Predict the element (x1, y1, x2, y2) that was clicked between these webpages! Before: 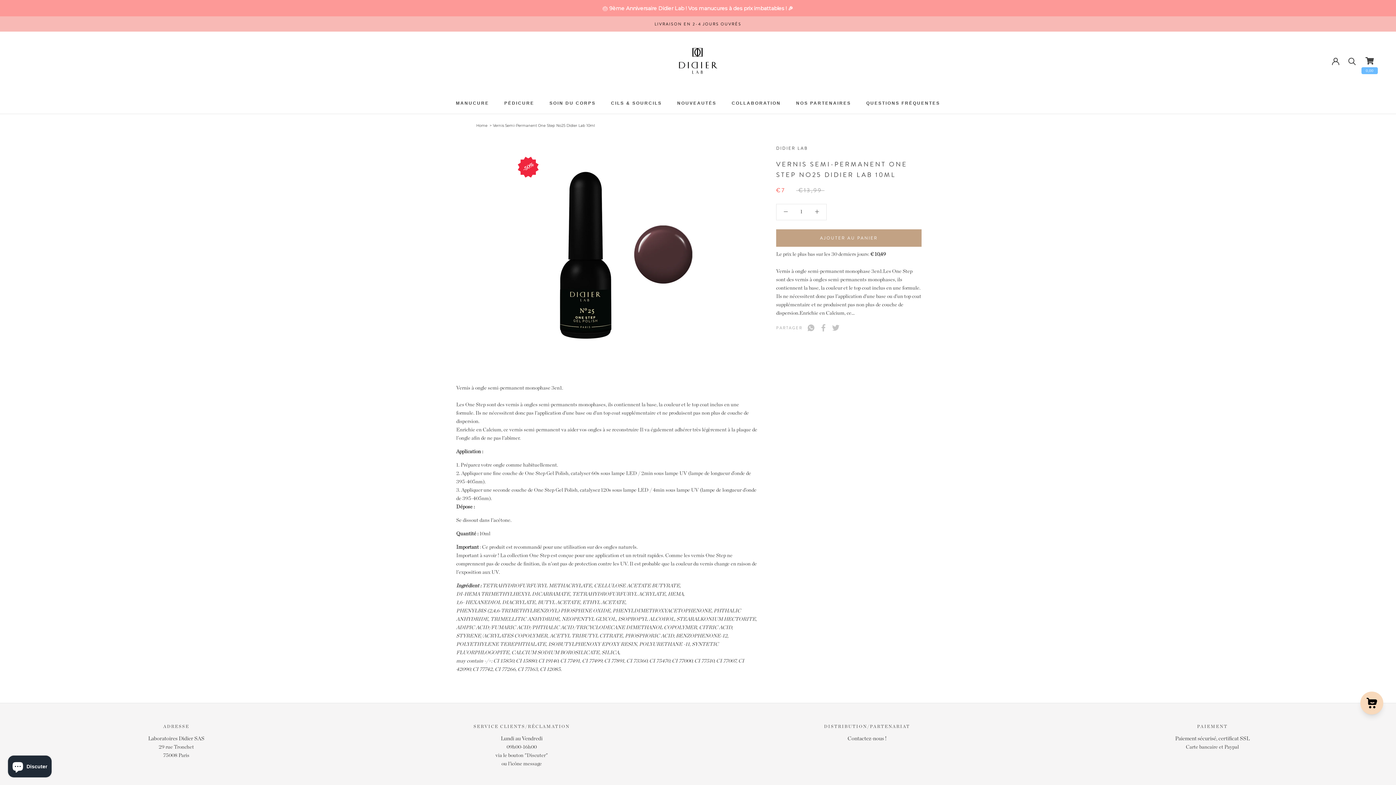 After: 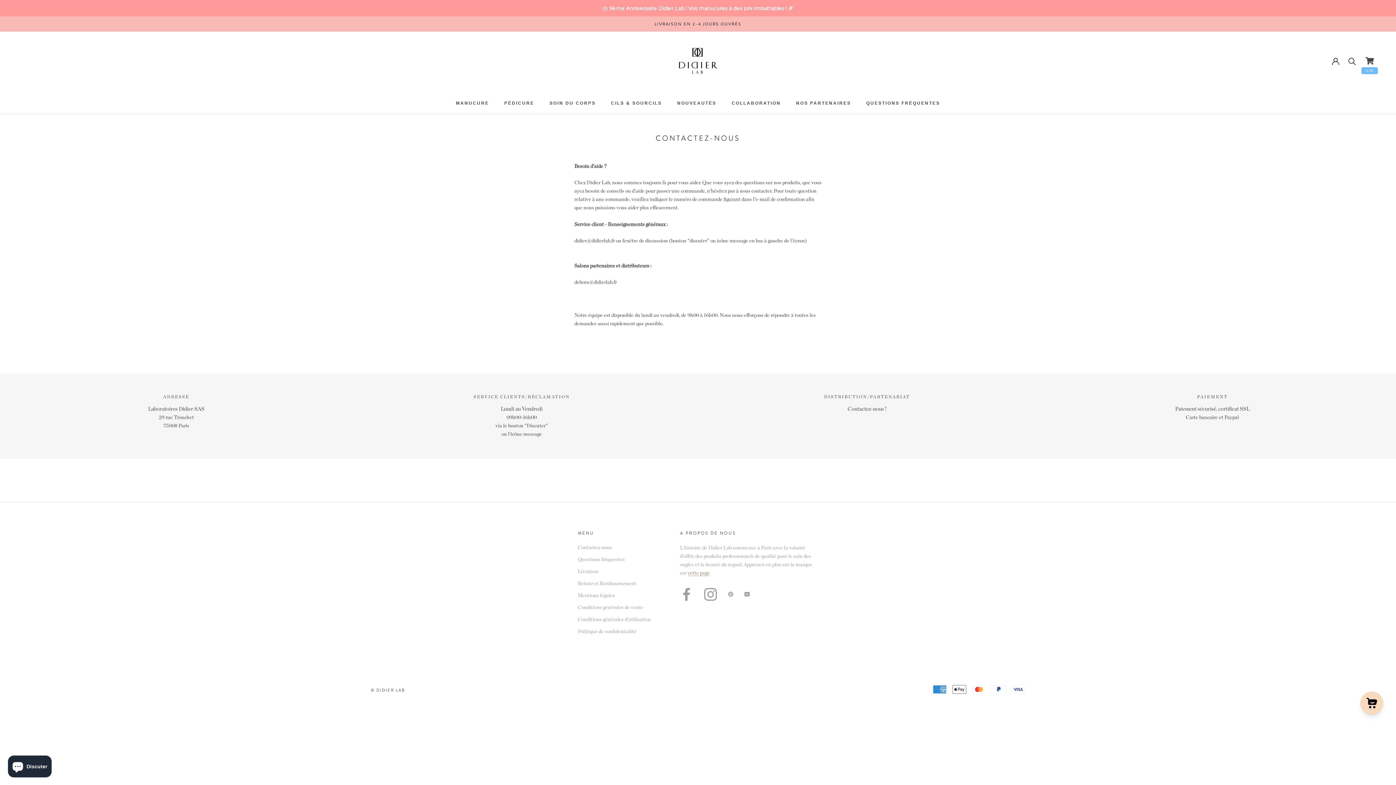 Action: label: COLLABORATION bbox: (731, 100, 781, 105)